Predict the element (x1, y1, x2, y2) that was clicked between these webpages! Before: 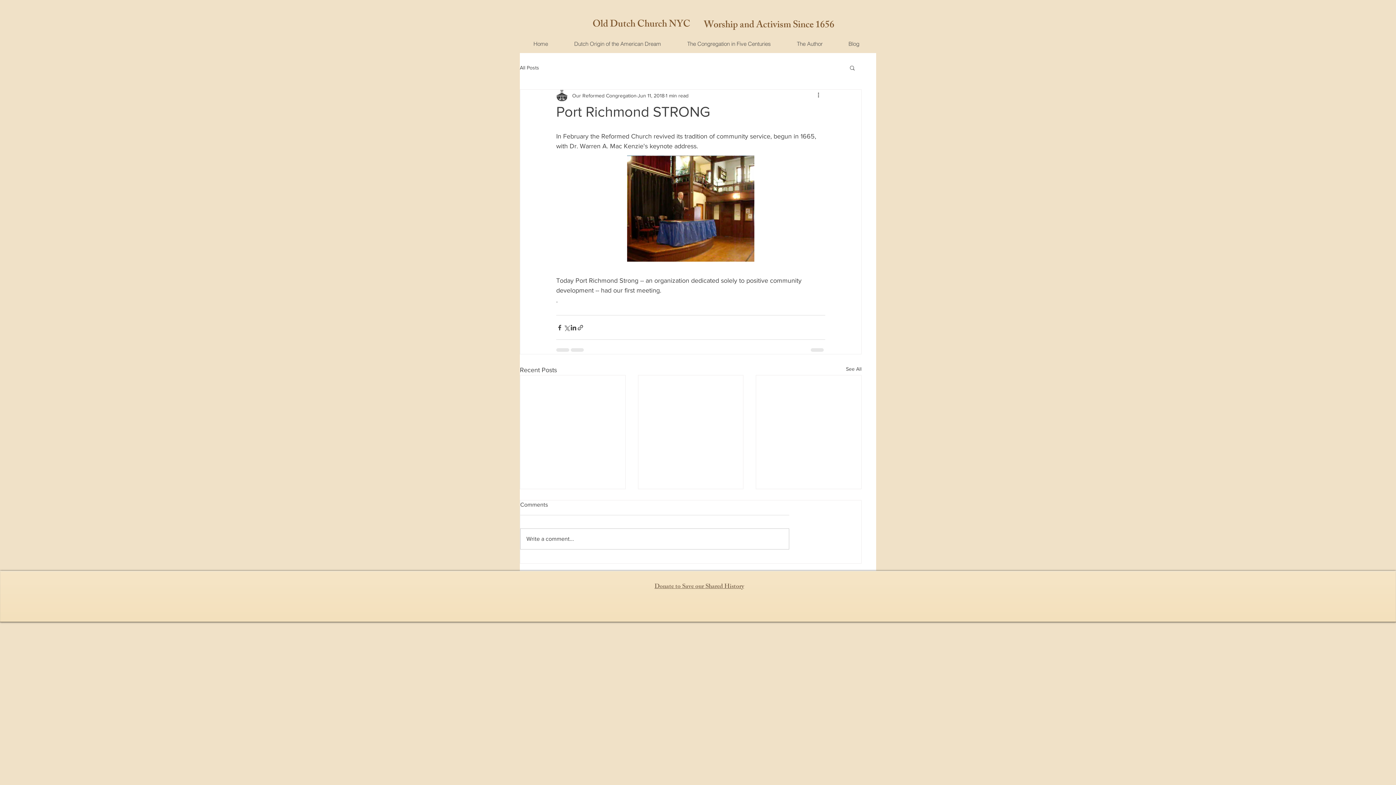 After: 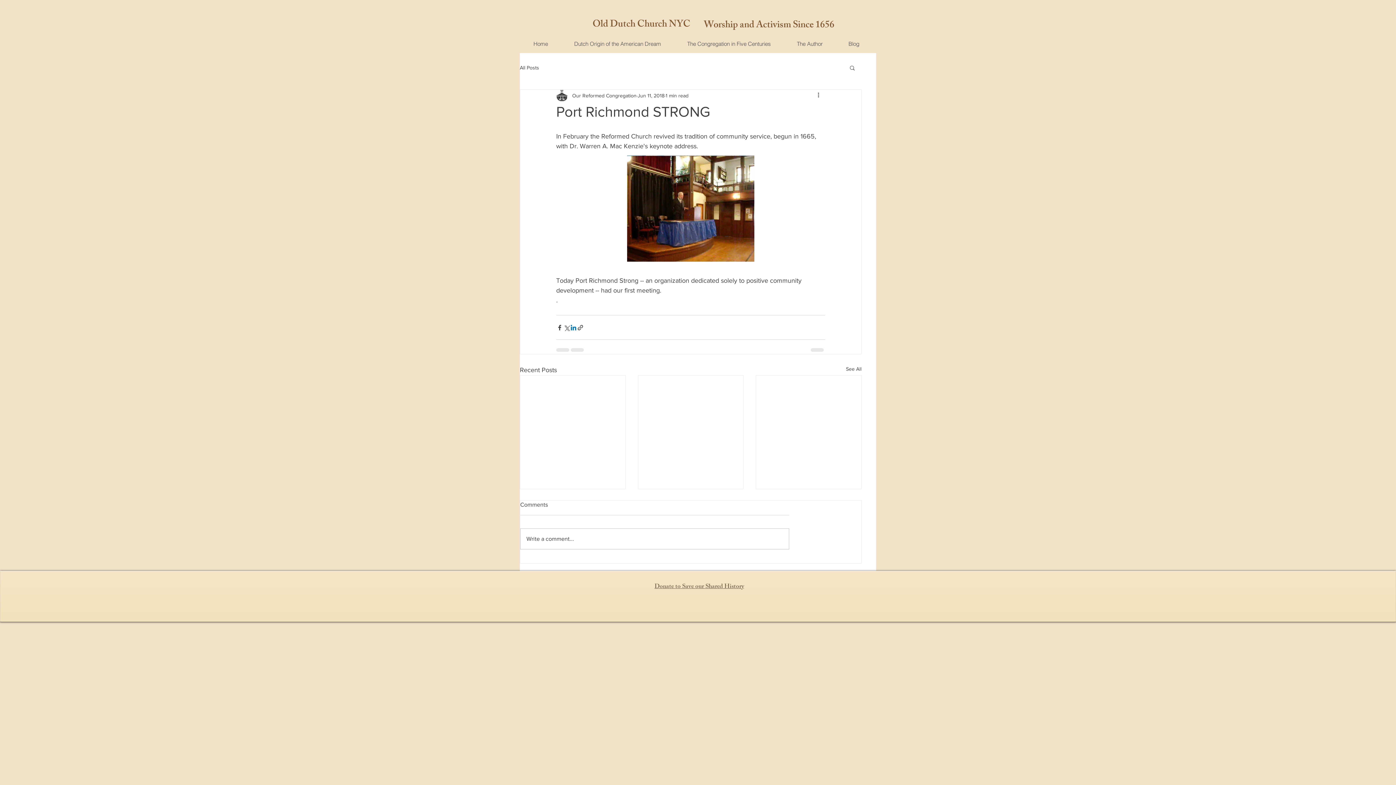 Action: label: Share via LinkedIn bbox: (570, 324, 577, 331)